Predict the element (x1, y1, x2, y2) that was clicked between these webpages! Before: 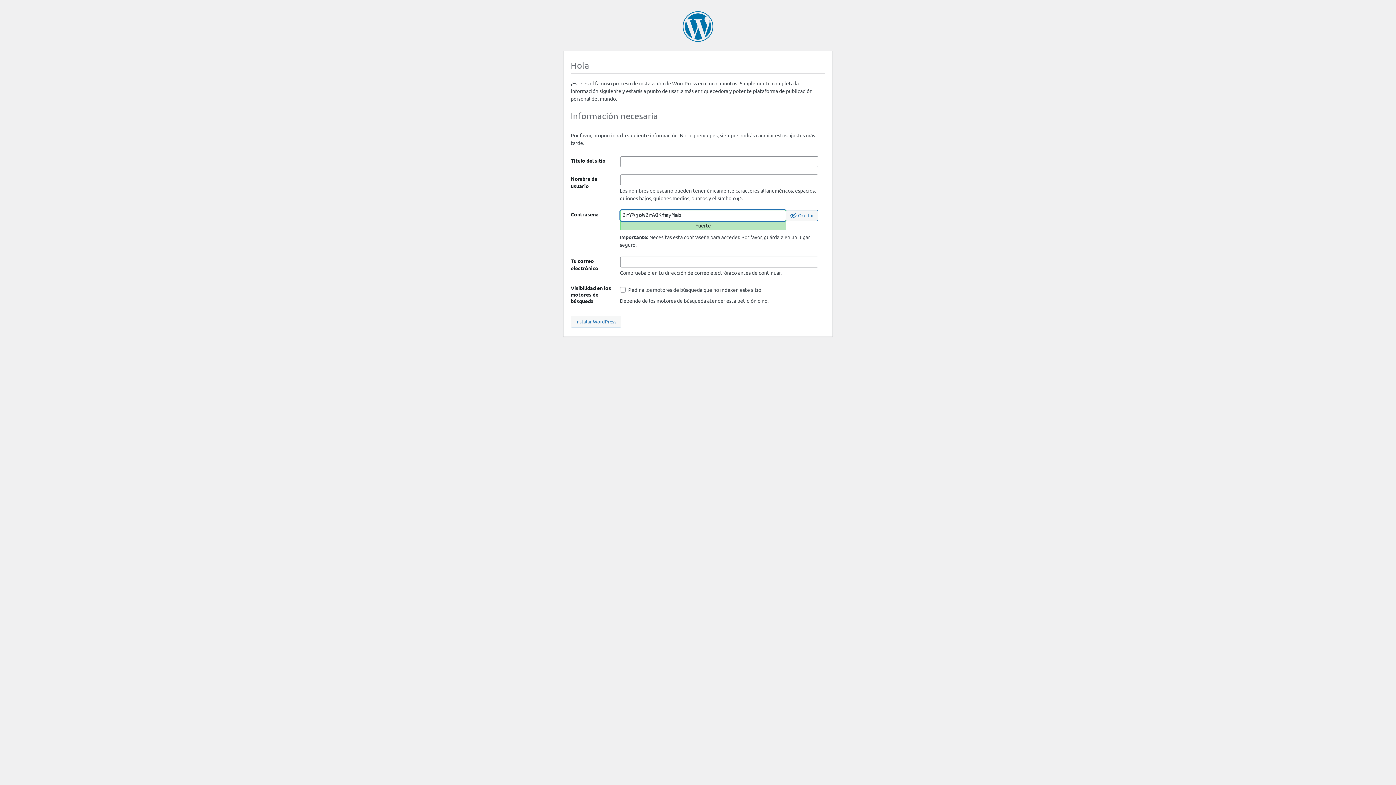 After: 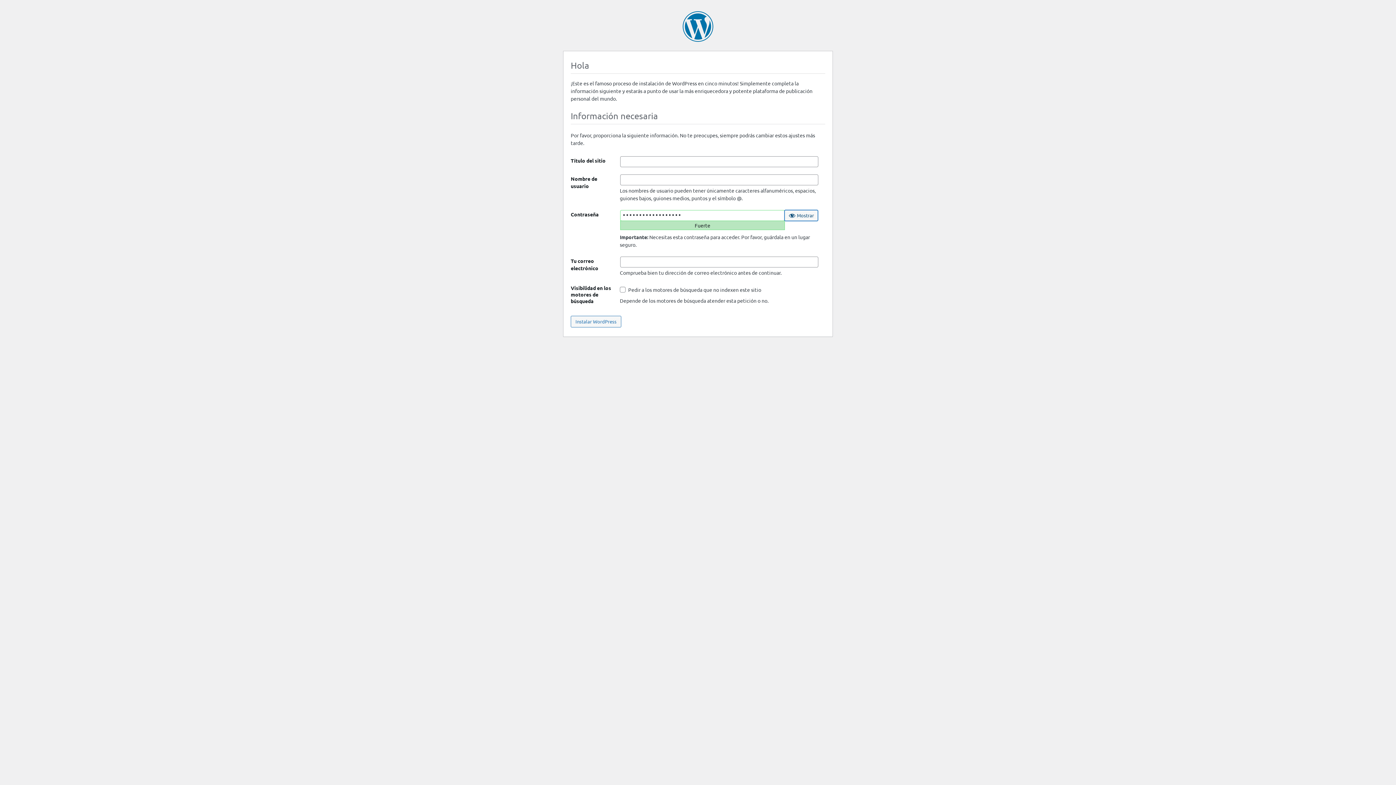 Action: bbox: (785, 210, 818, 221) label: Ocultar la contraseña